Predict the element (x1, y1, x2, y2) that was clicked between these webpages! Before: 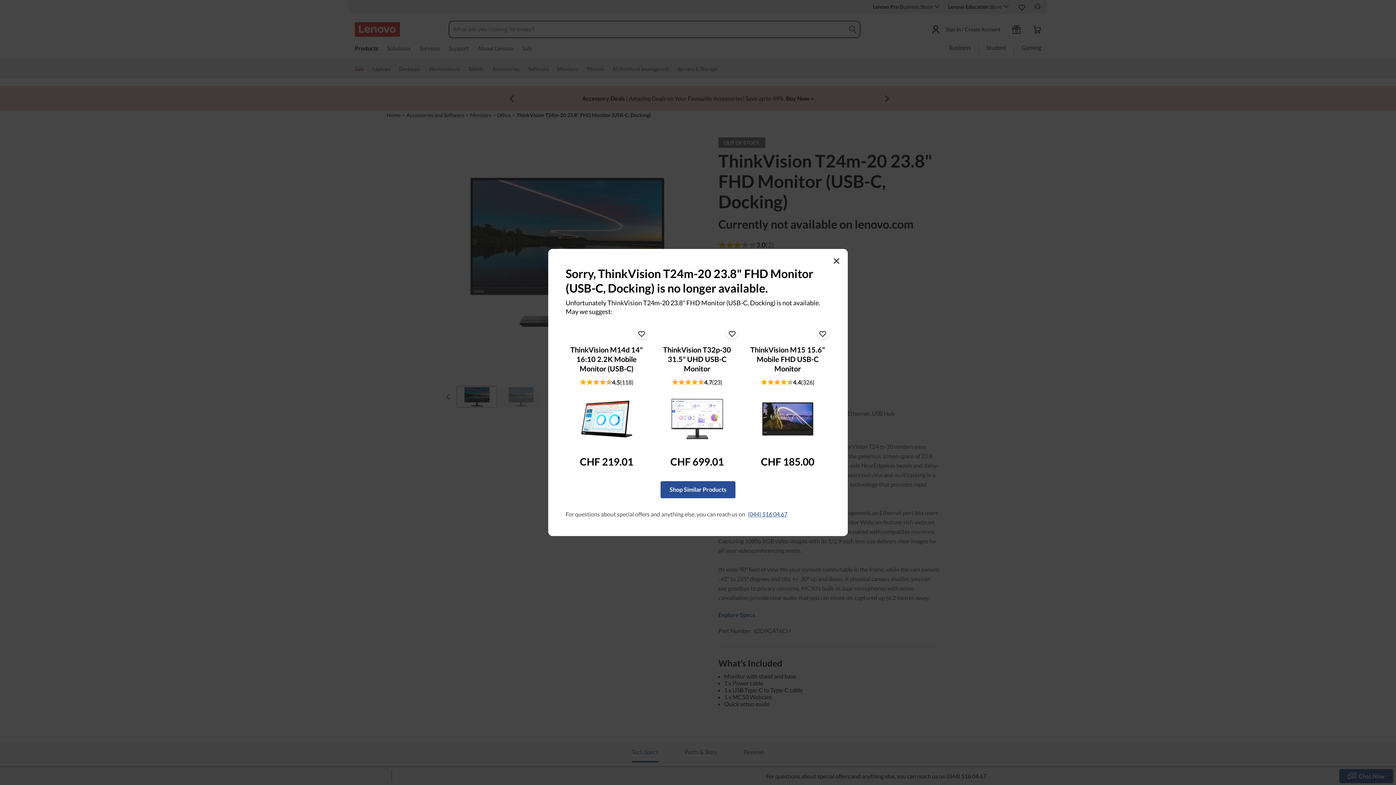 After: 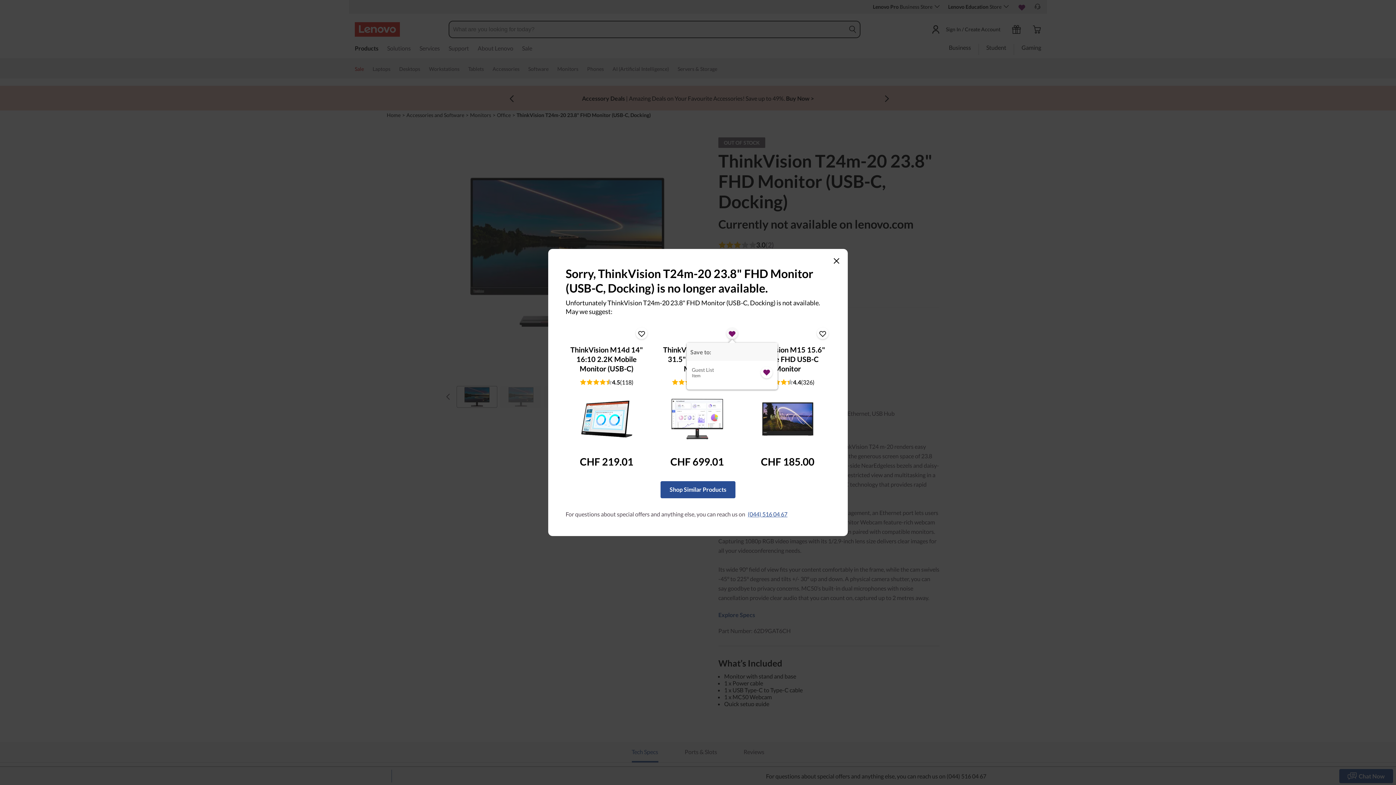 Action: bbox: (726, 327, 738, 339)